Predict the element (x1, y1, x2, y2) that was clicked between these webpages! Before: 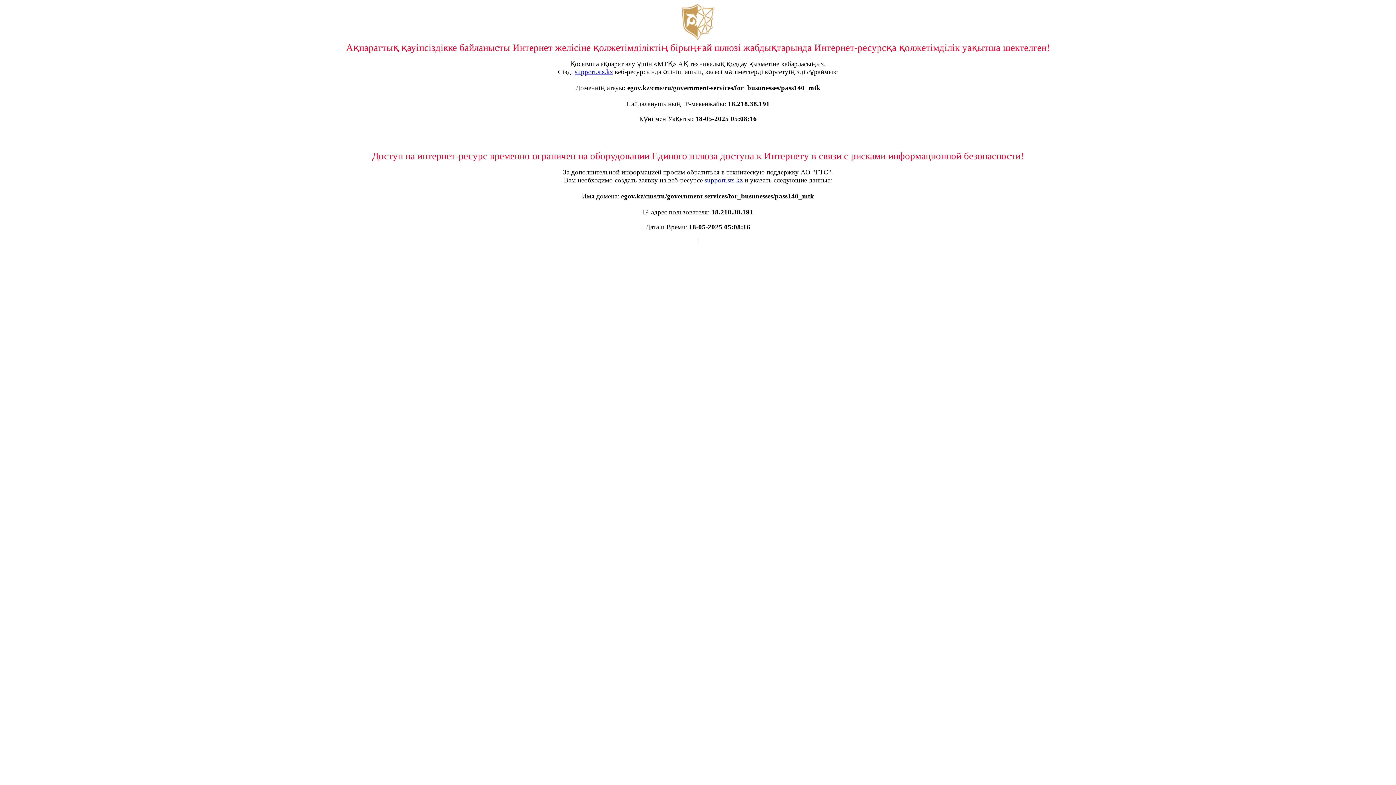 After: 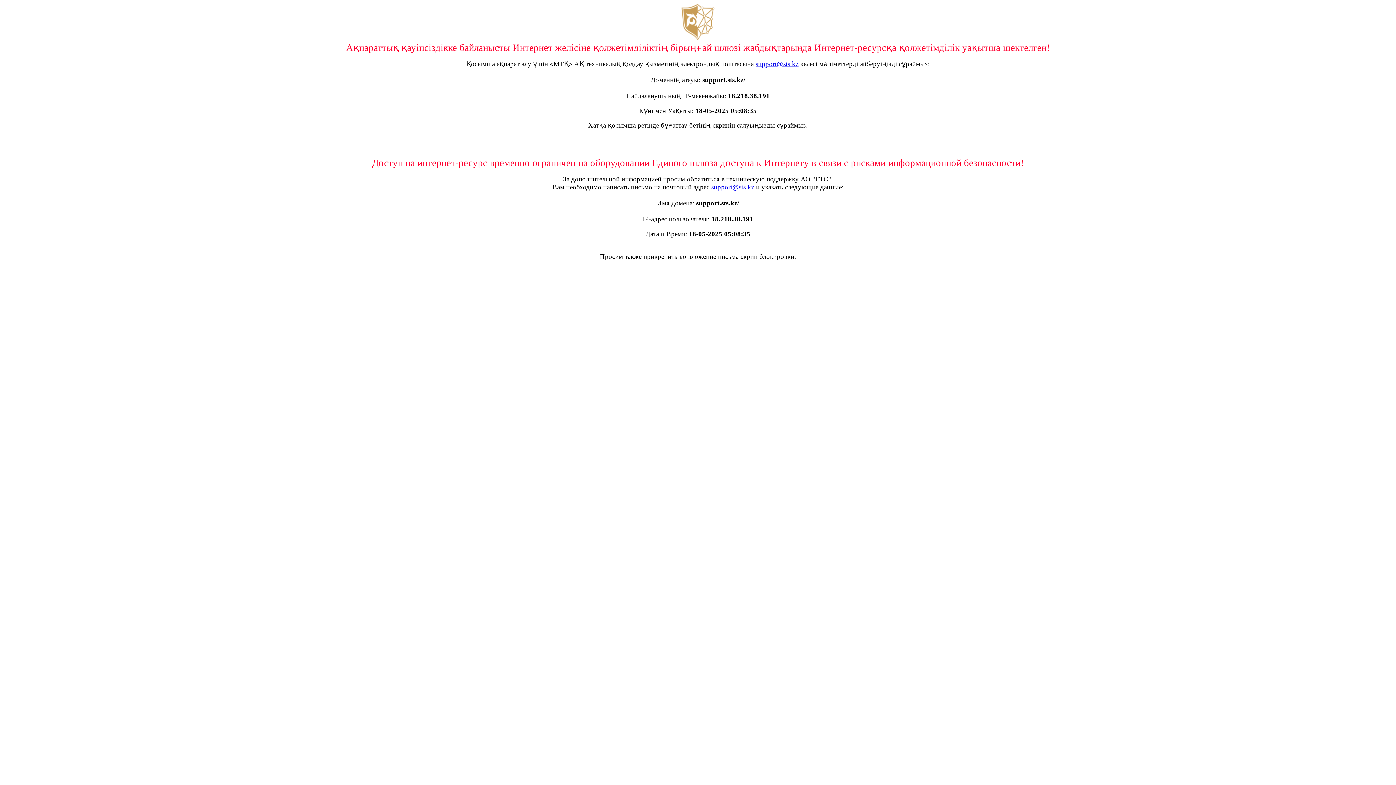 Action: label: support.sts.kz bbox: (574, 68, 613, 75)